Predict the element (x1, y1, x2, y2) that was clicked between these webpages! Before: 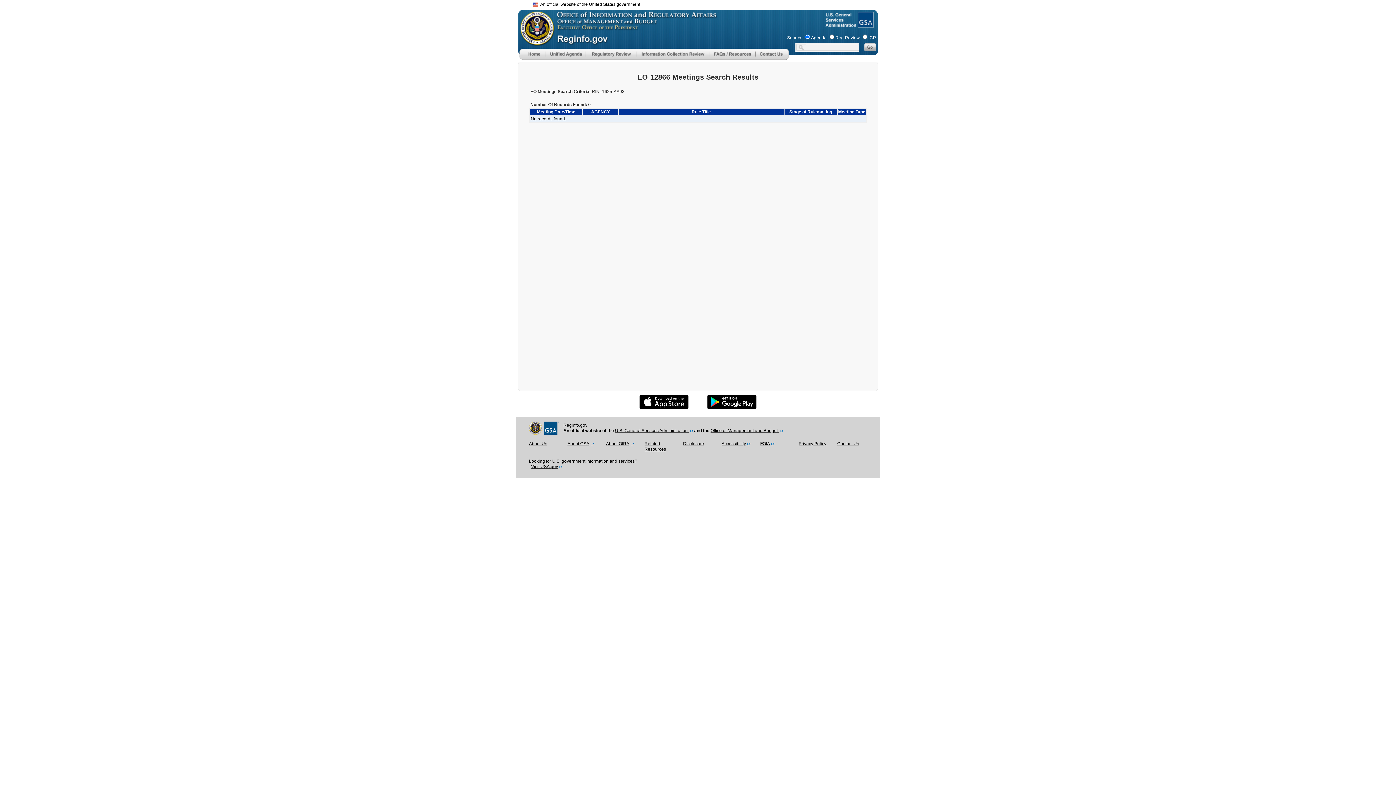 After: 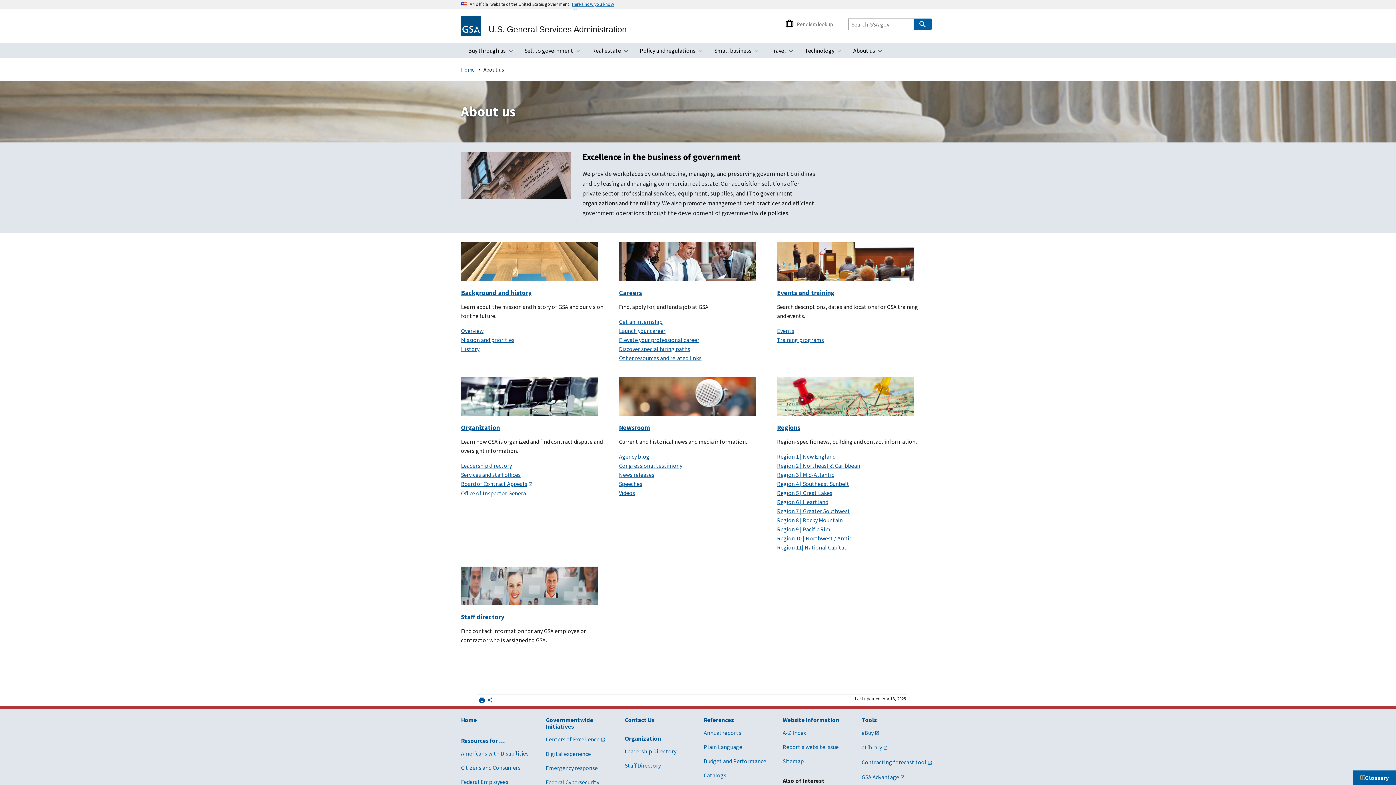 Action: label: About GSA bbox: (567, 441, 593, 446)